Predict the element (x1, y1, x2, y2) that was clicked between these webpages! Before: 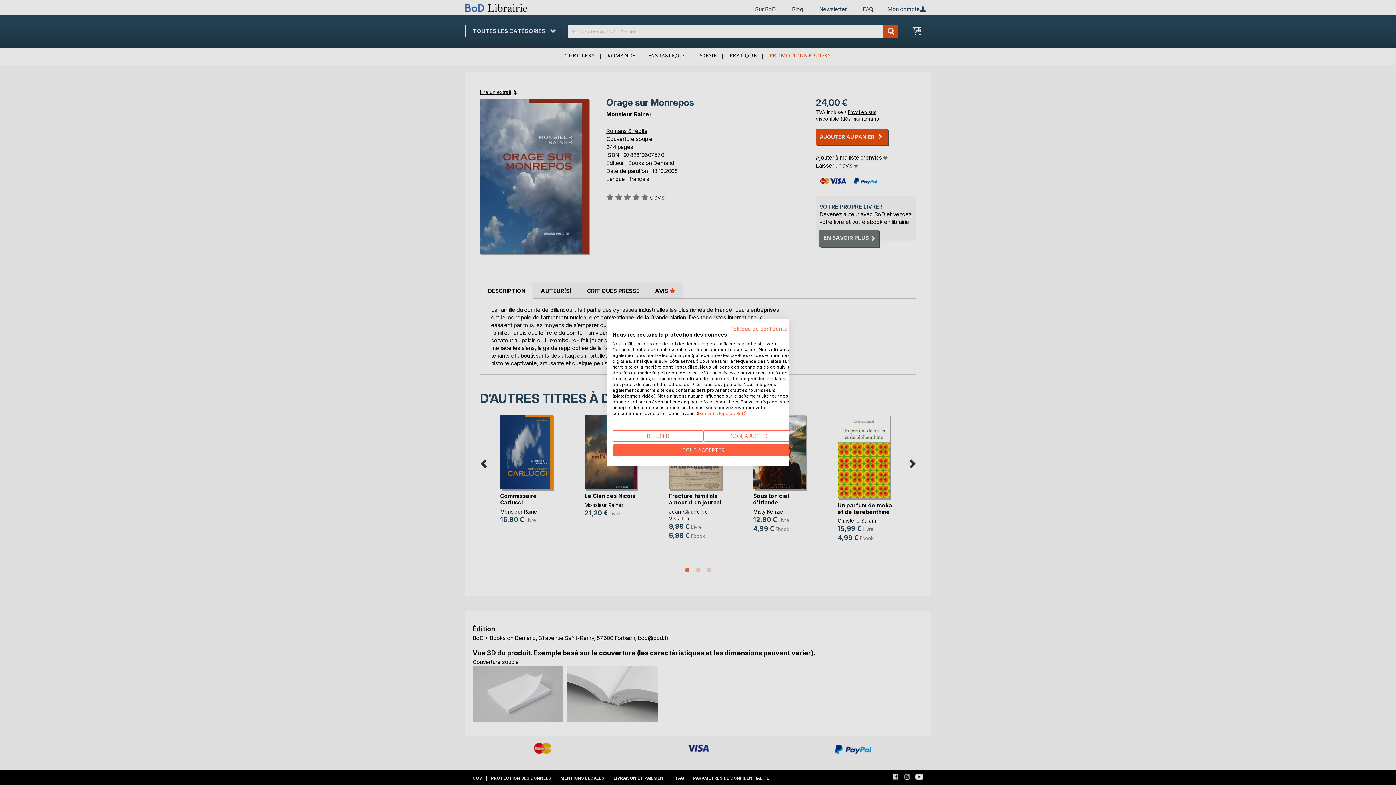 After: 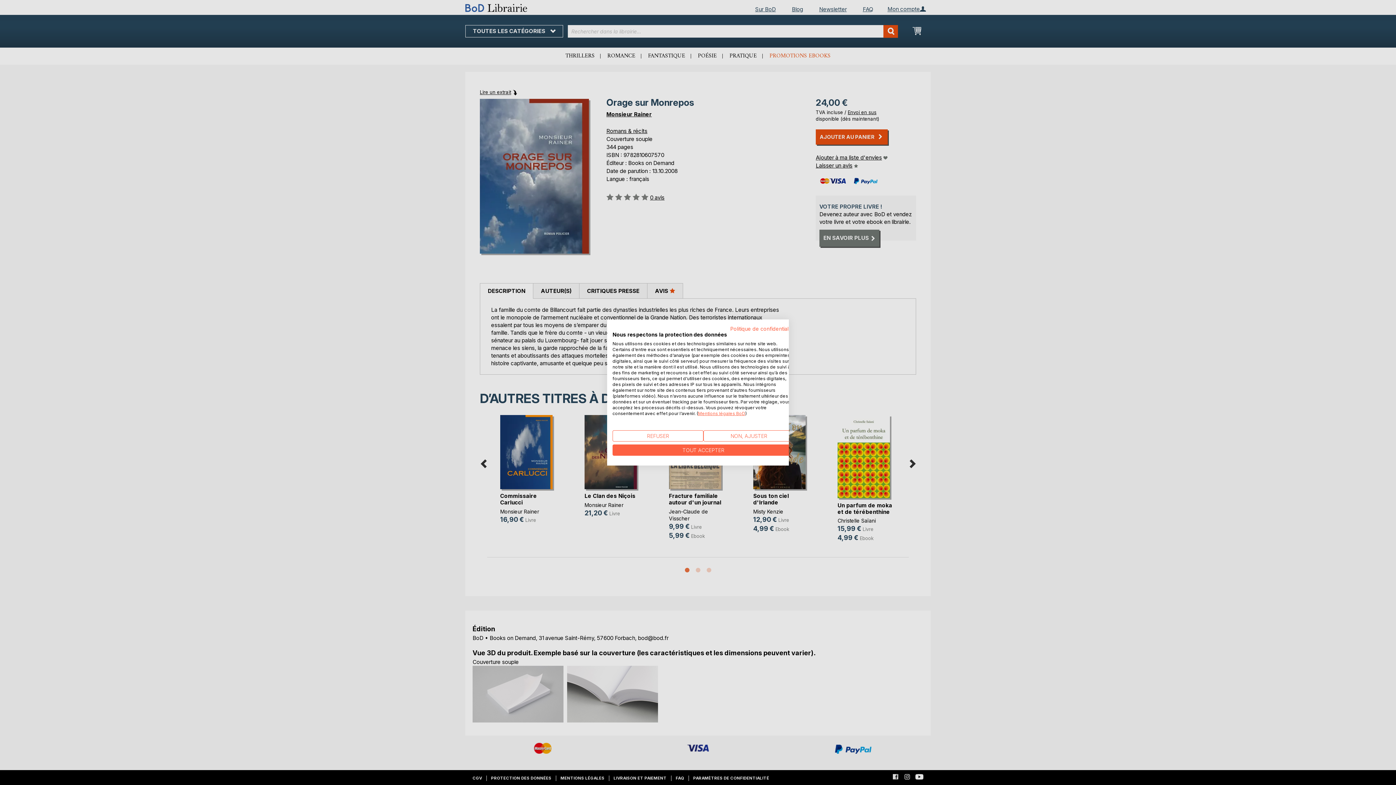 Action: bbox: (698, 410, 745, 416) label: Mentions légales BoD